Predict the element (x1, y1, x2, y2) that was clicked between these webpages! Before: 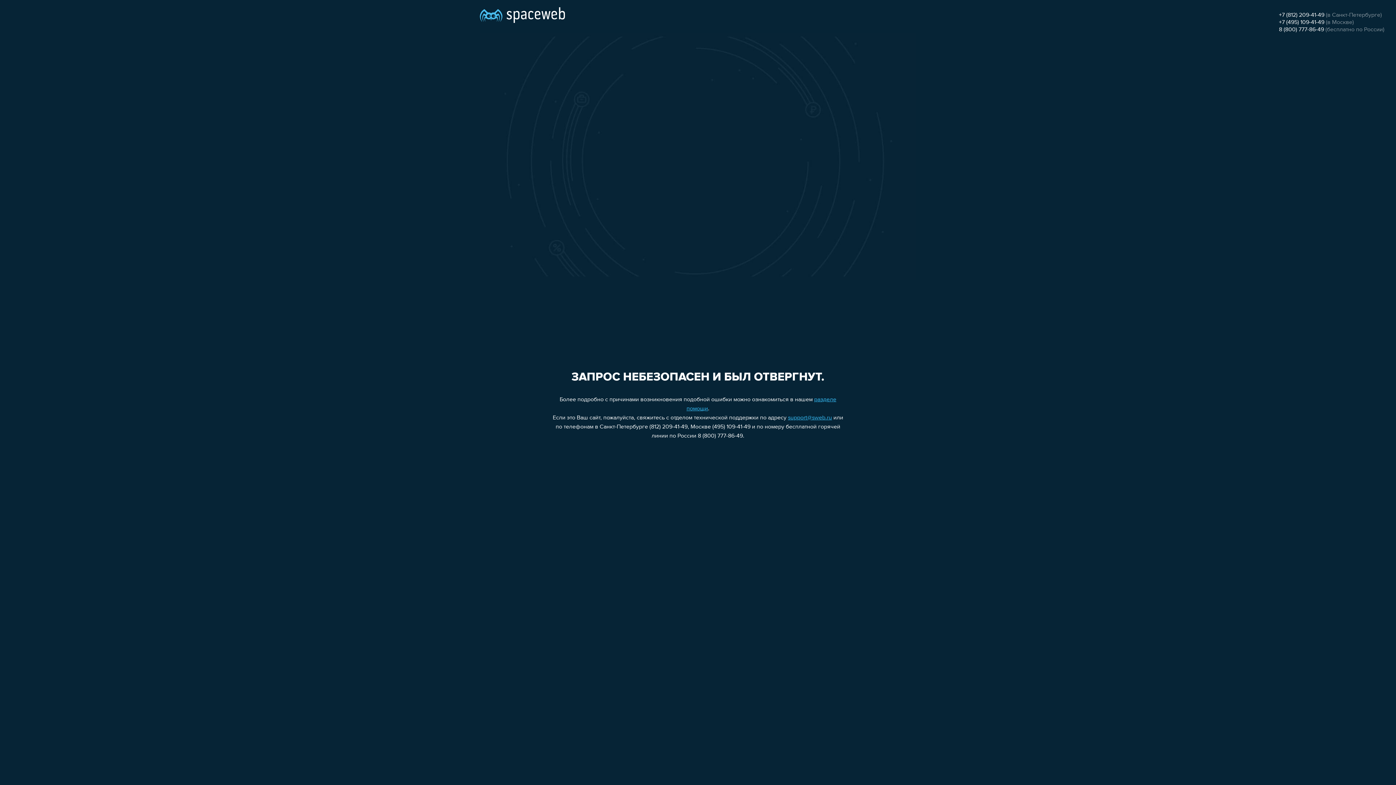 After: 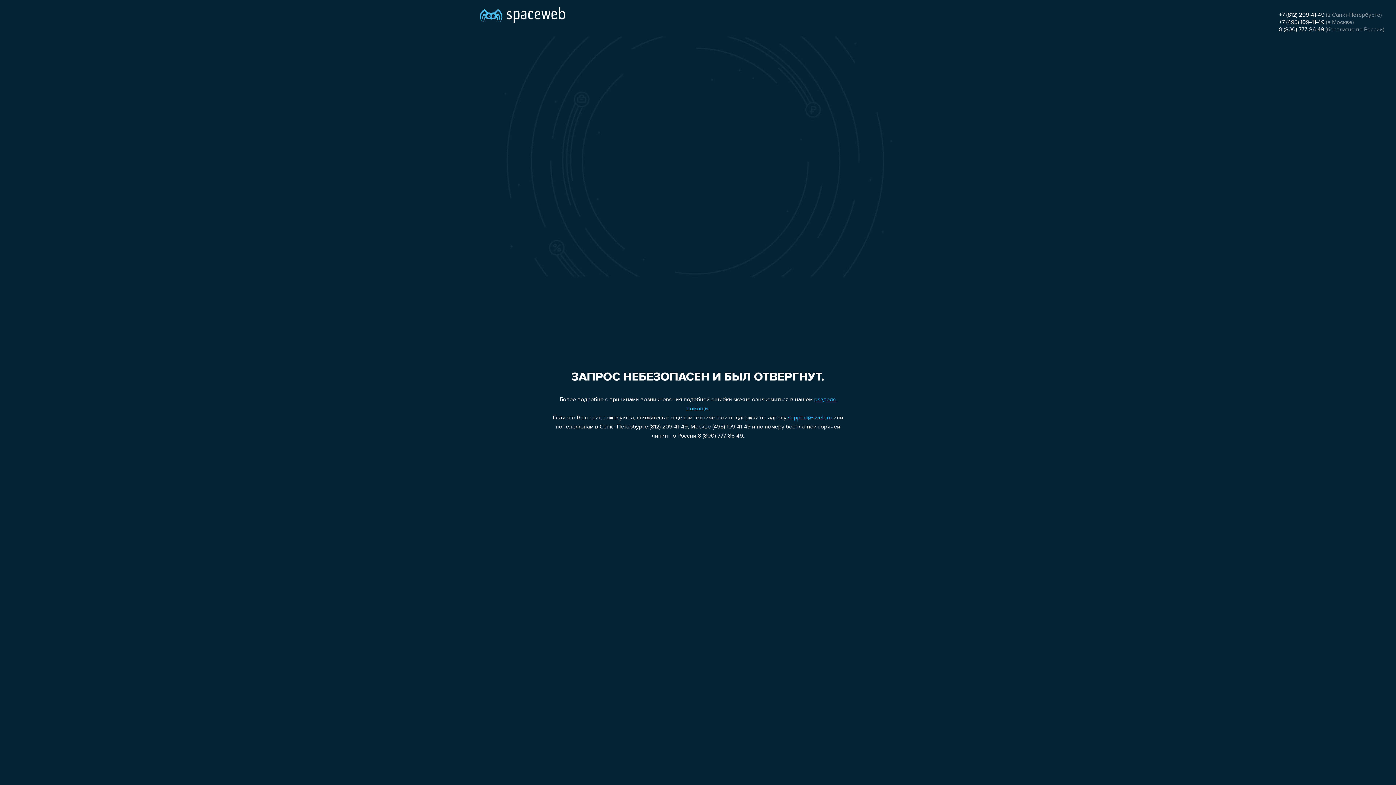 Action: label: +7 (812) 209-41-49 bbox: (1279, 12, 1324, 18)